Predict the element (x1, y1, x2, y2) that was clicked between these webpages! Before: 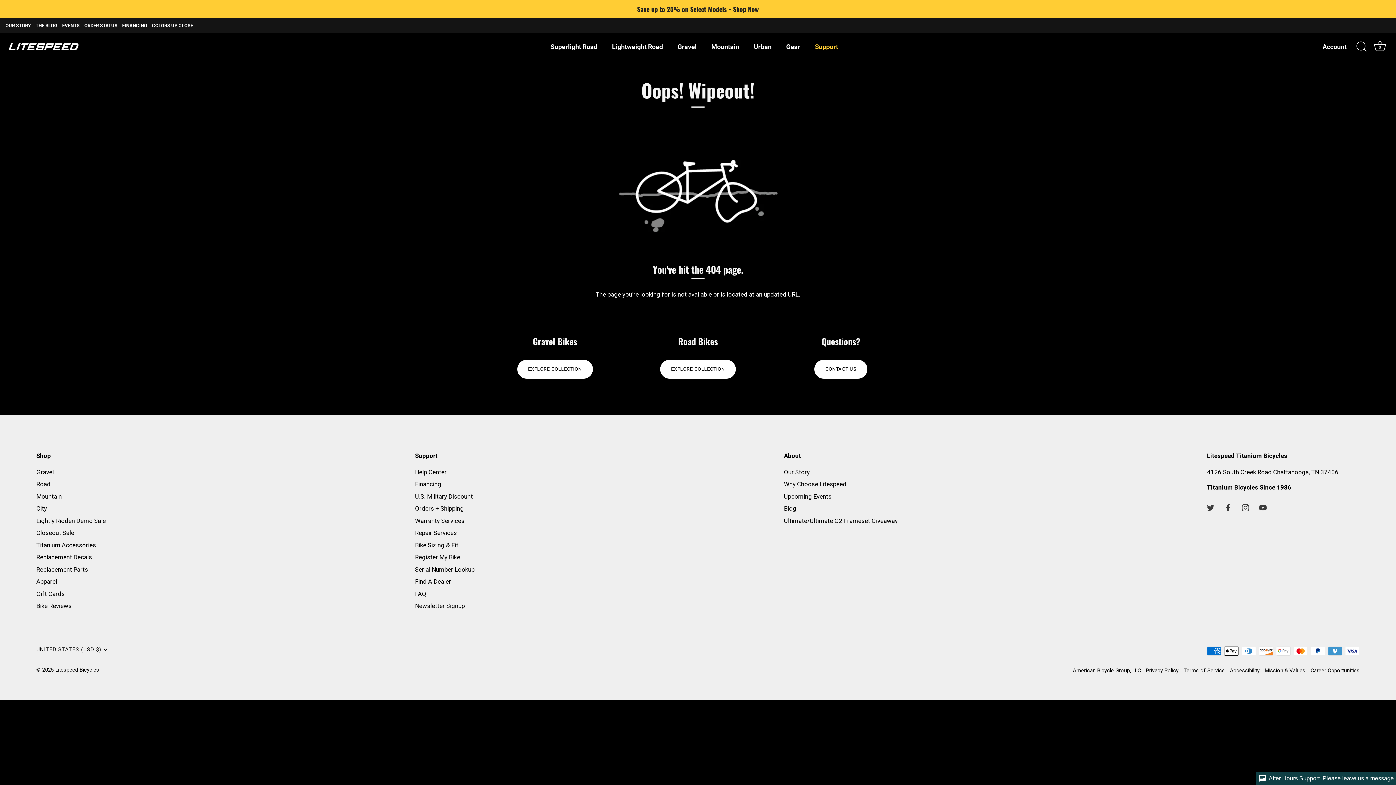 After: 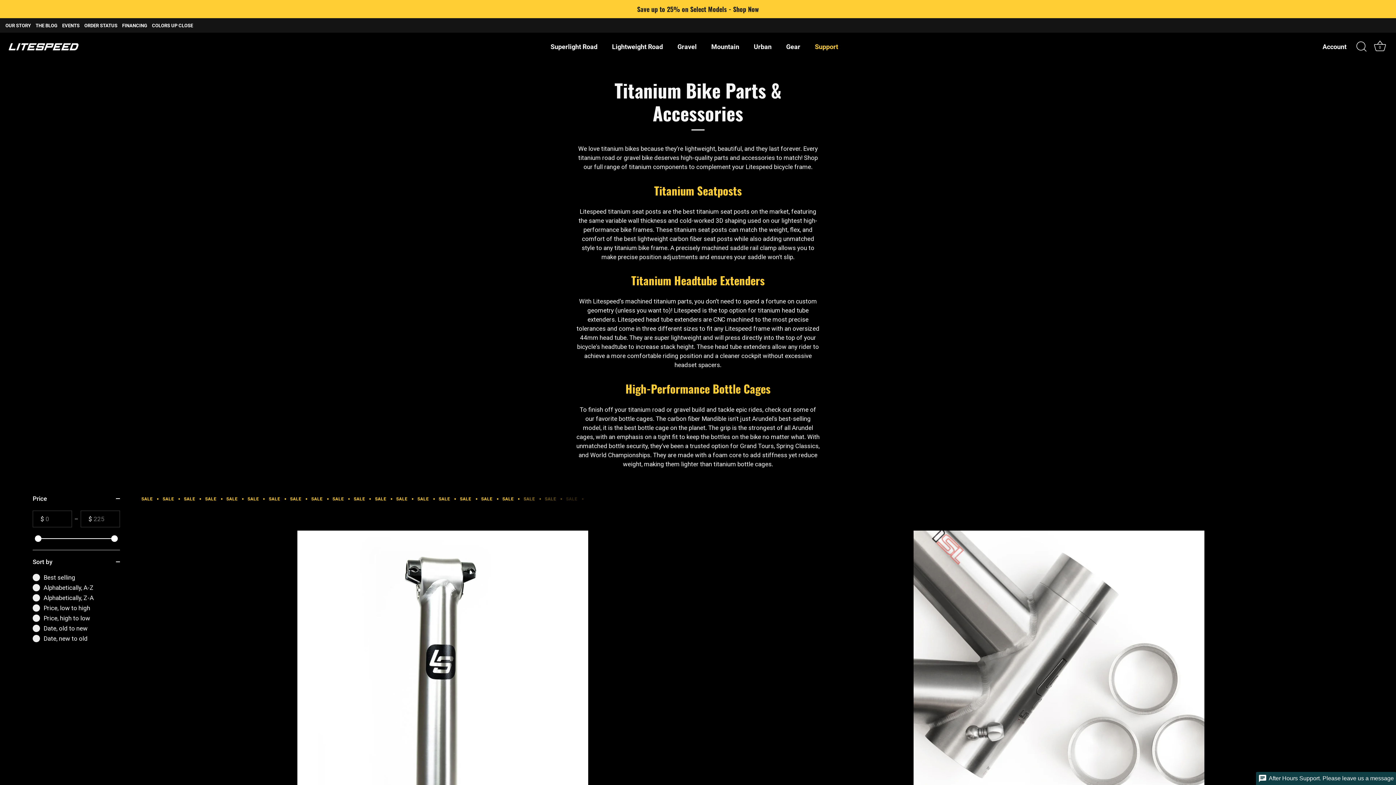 Action: bbox: (36, 541, 96, 548) label: Titanium Accessories